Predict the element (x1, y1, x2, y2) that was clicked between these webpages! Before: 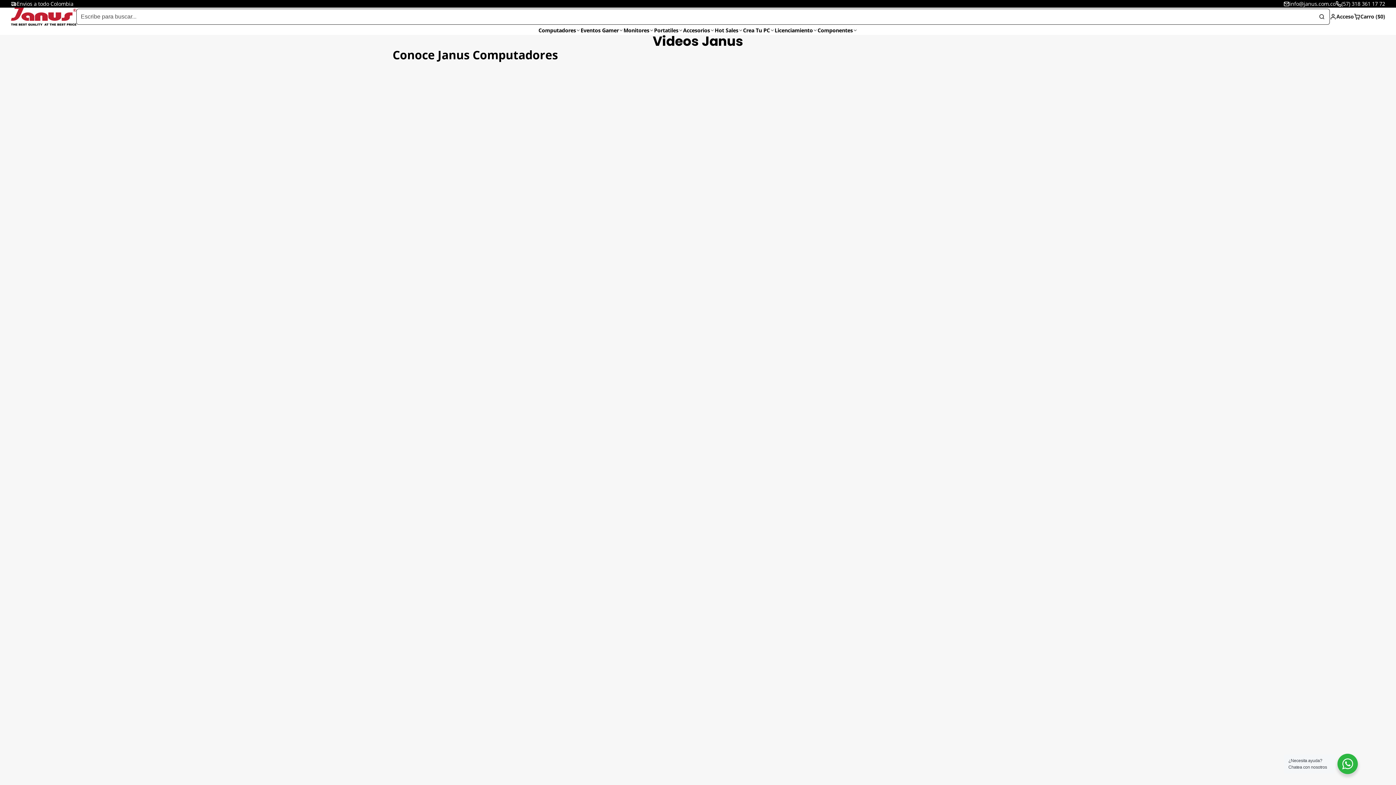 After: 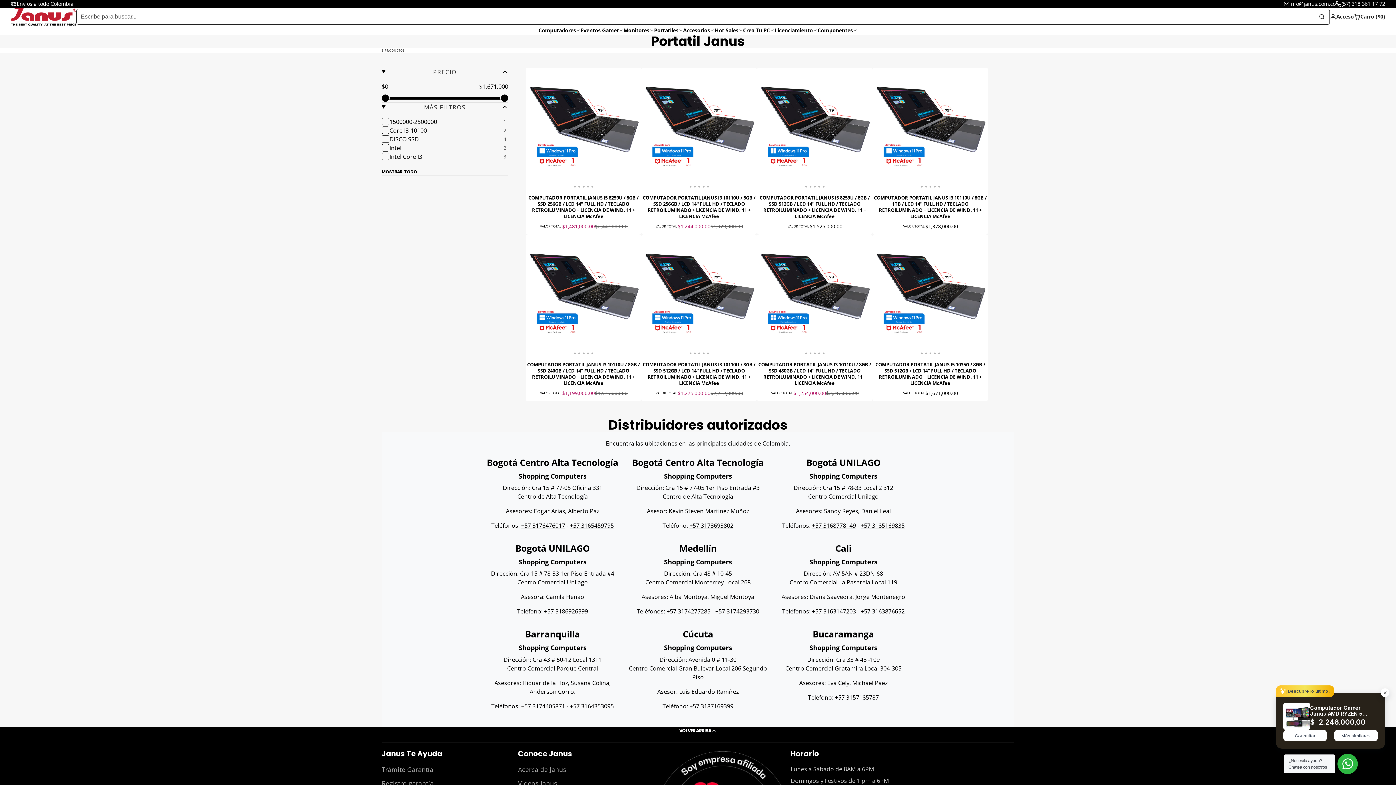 Action: bbox: (654, 25, 683, 34) label: Portatiles